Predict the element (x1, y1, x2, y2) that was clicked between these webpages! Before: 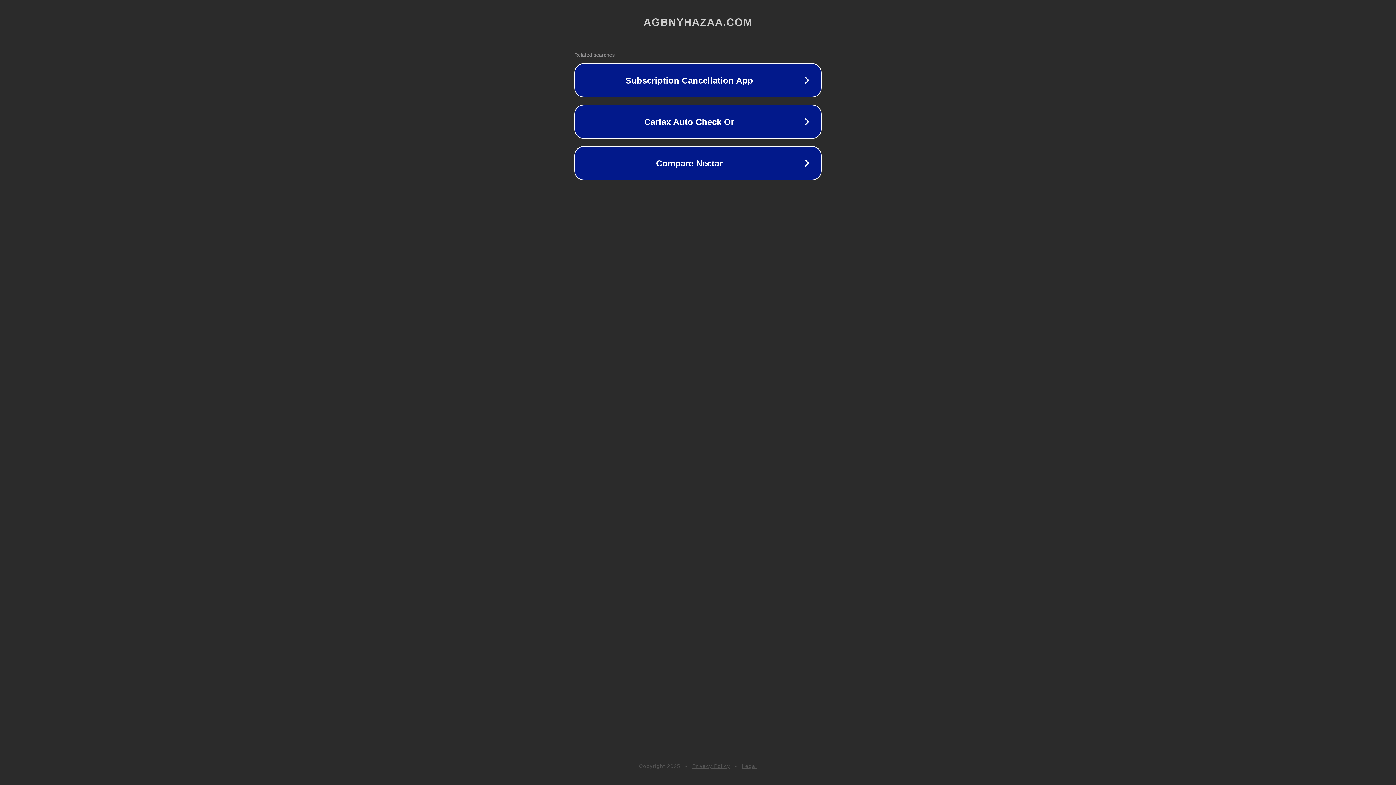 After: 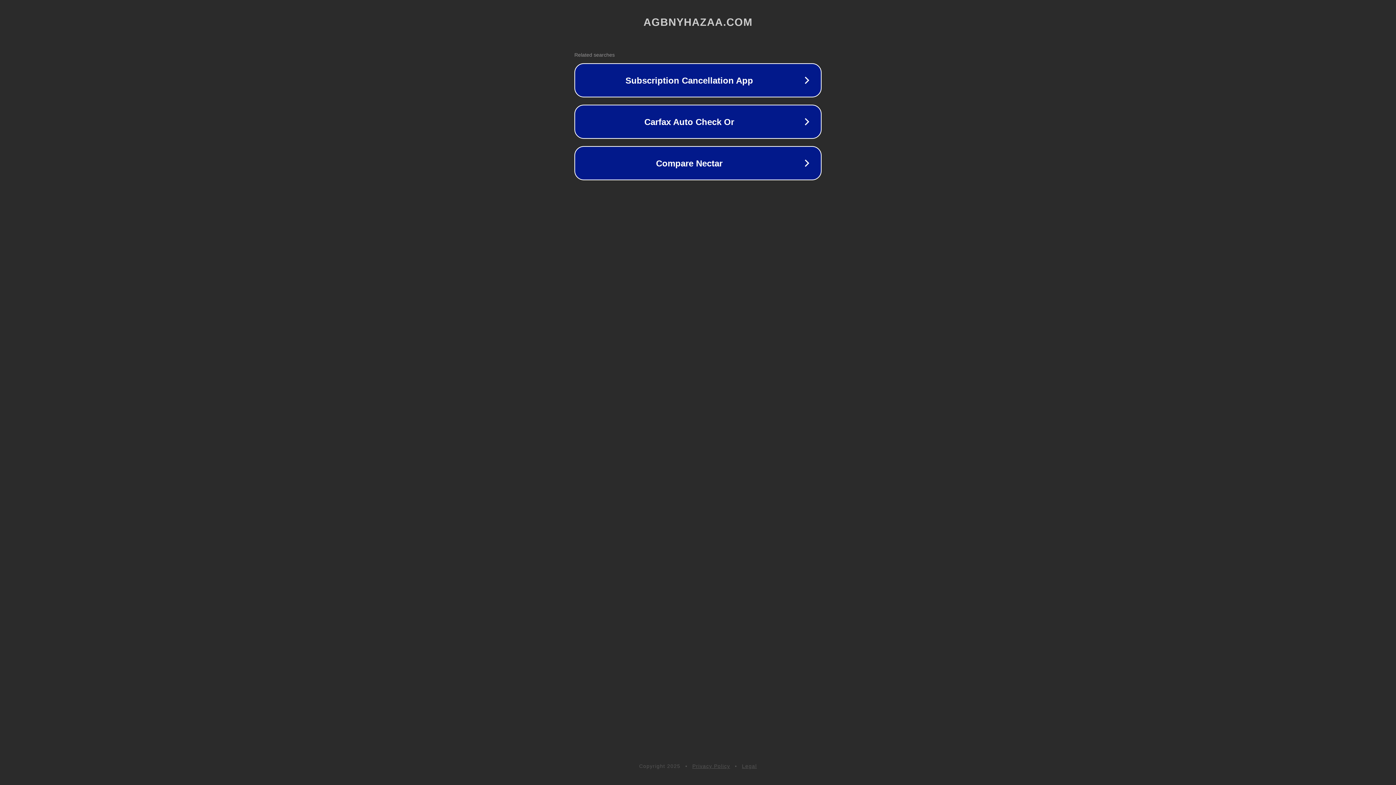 Action: label: Privacy Policy bbox: (692, 763, 730, 769)